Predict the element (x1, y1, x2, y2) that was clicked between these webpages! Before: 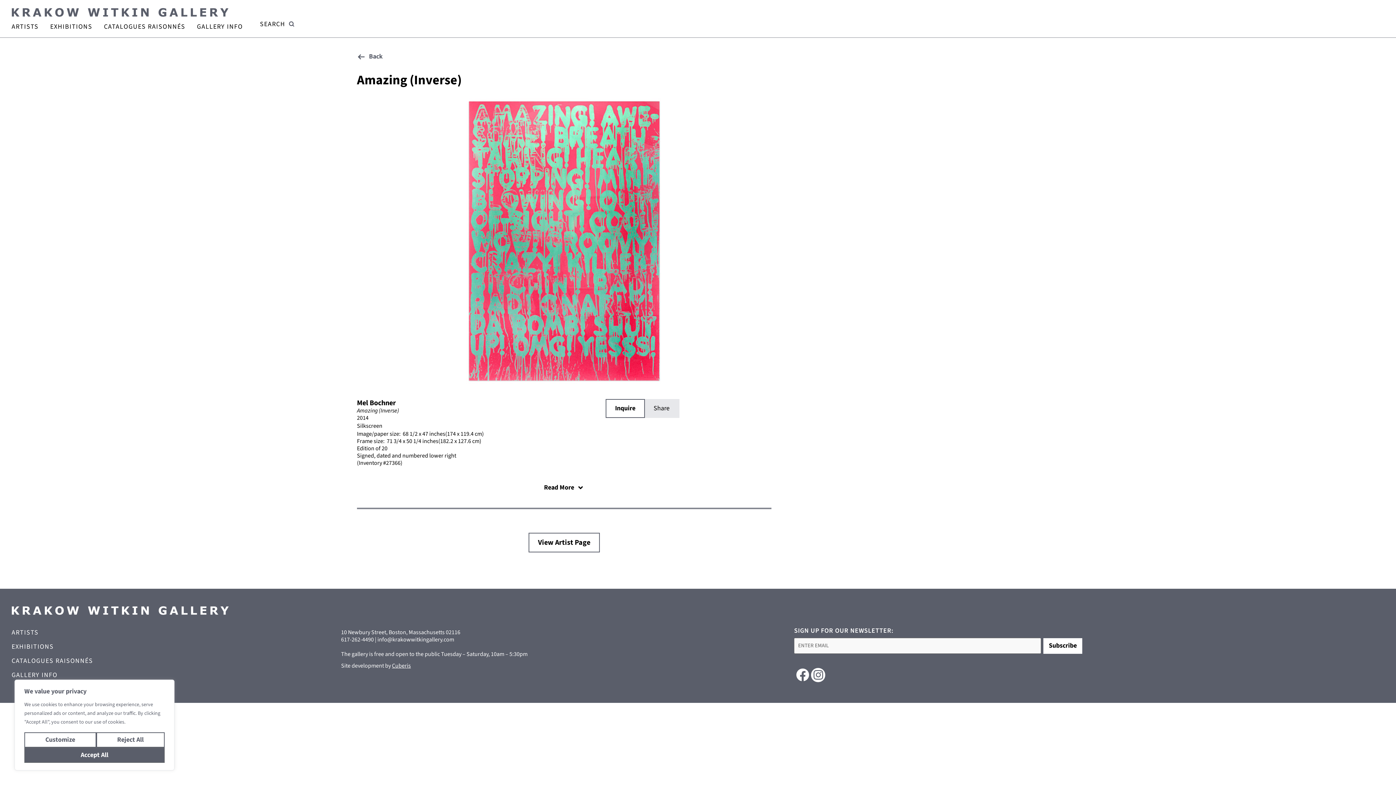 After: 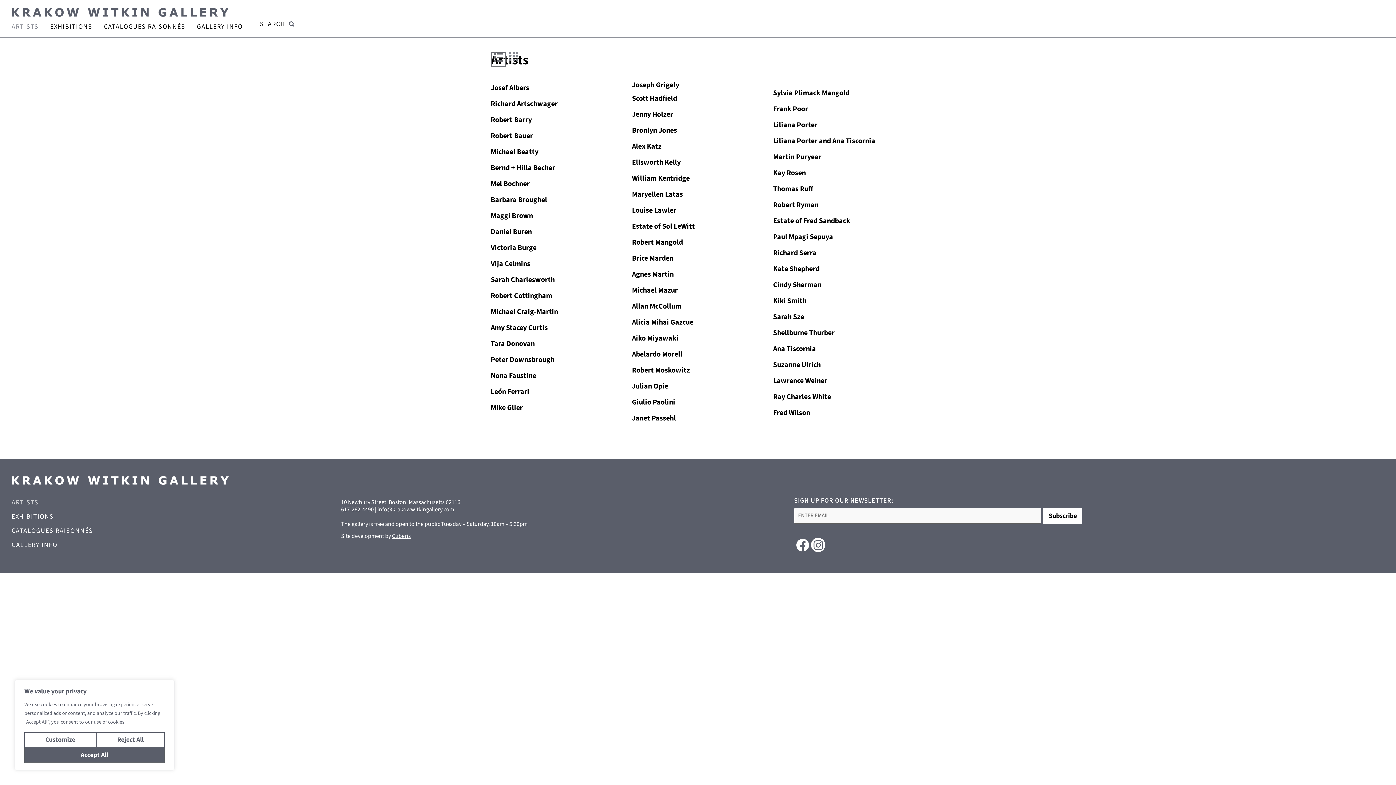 Action: bbox: (11, 20, 38, 32) label: ARTISTS